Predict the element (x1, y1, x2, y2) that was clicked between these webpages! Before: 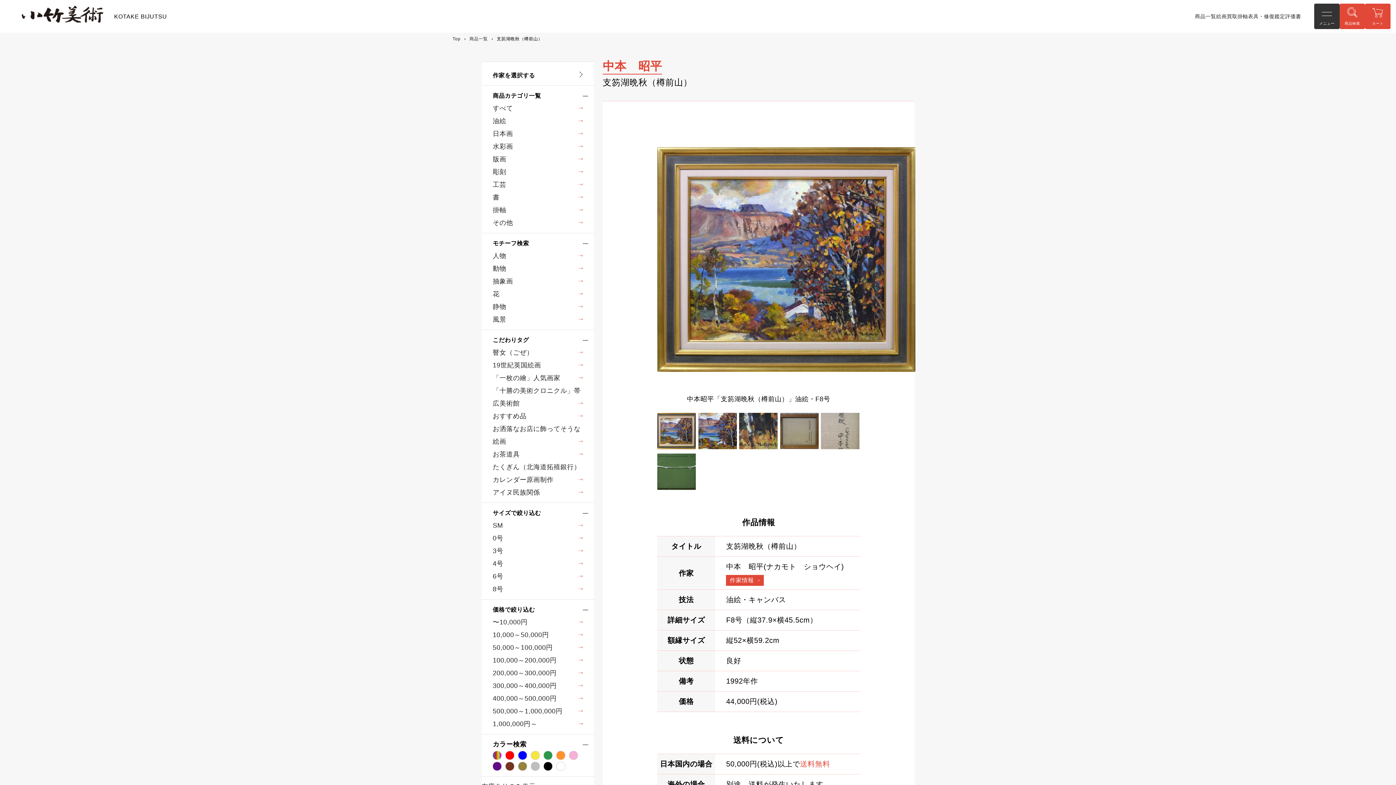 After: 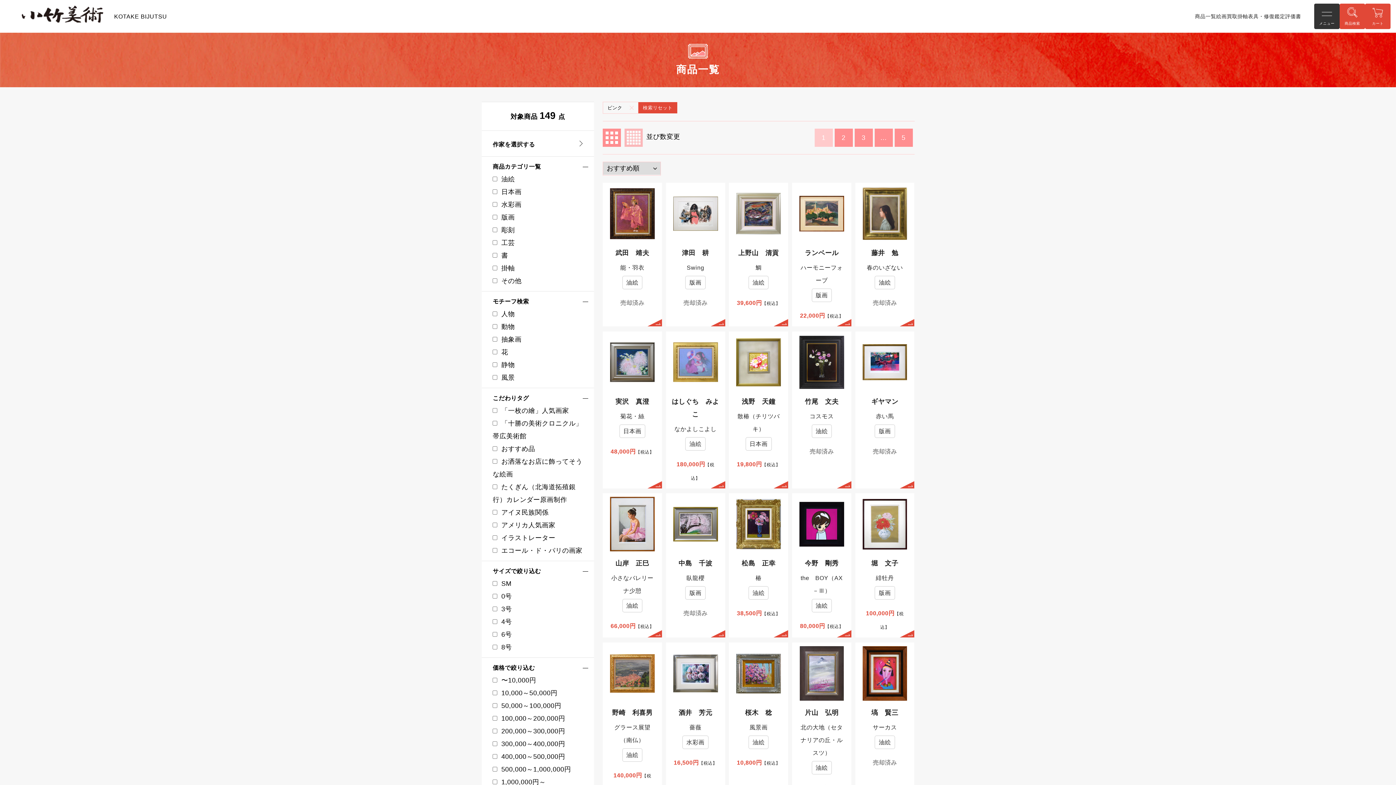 Action: bbox: (569, 751, 578, 760)